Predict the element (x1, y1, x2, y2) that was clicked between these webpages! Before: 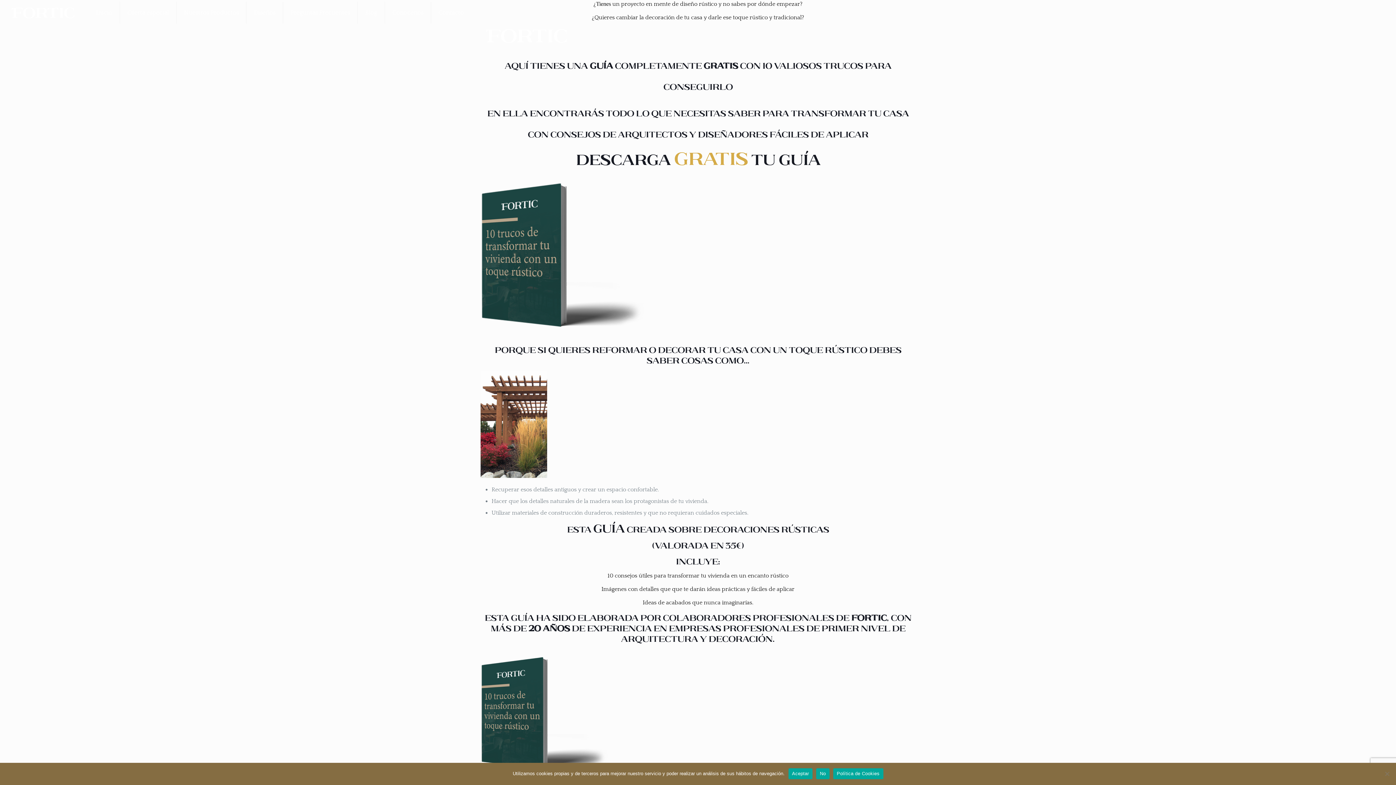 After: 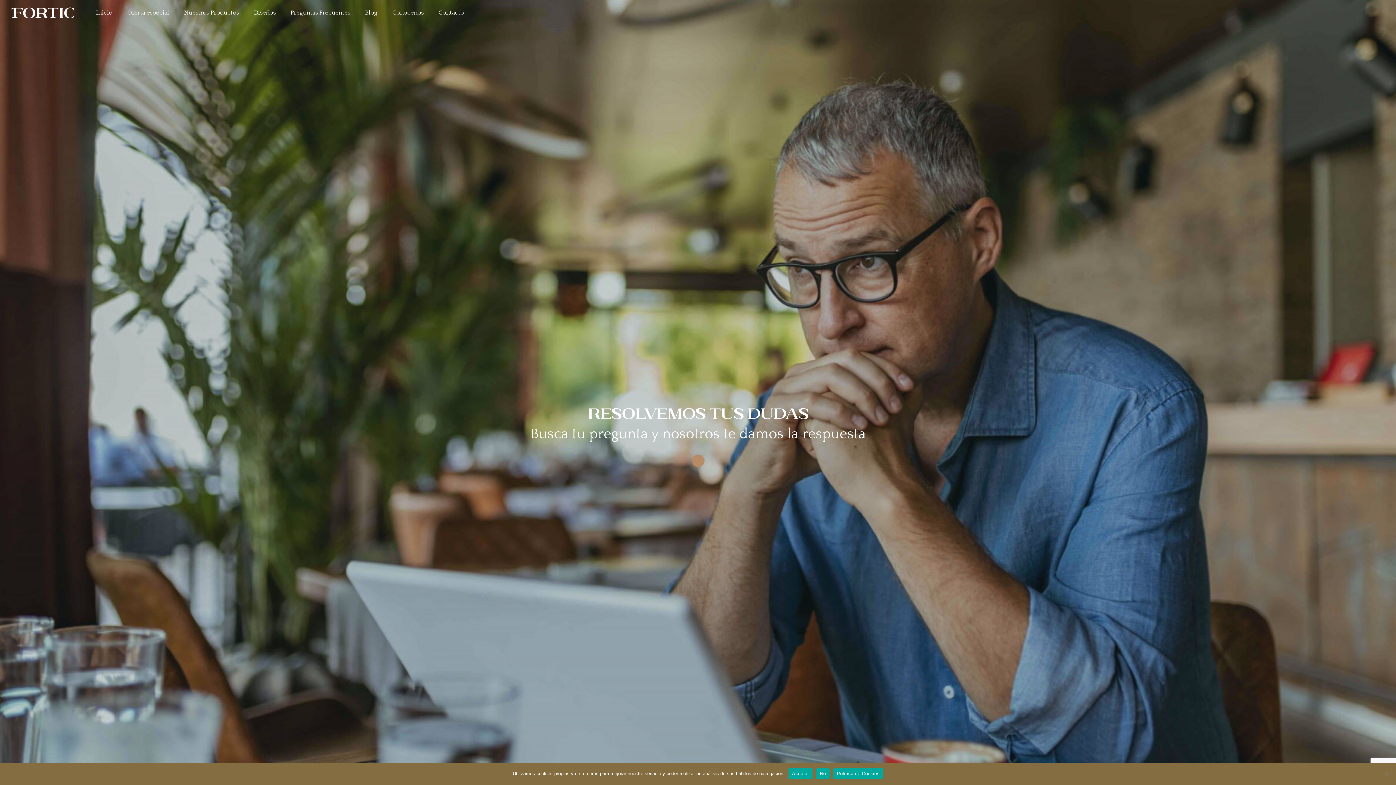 Action: bbox: (283, 0, 357, 25) label: Preguntas Frecuentes